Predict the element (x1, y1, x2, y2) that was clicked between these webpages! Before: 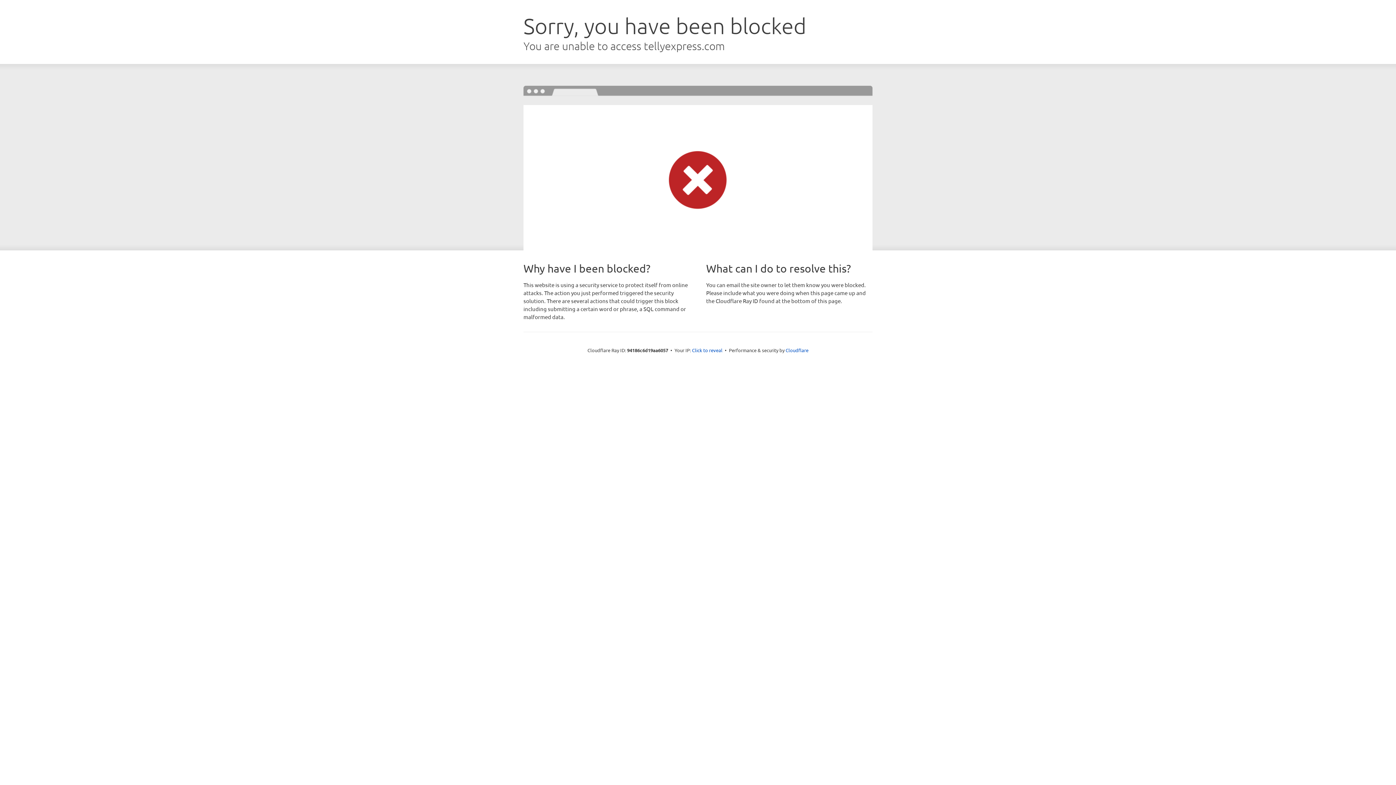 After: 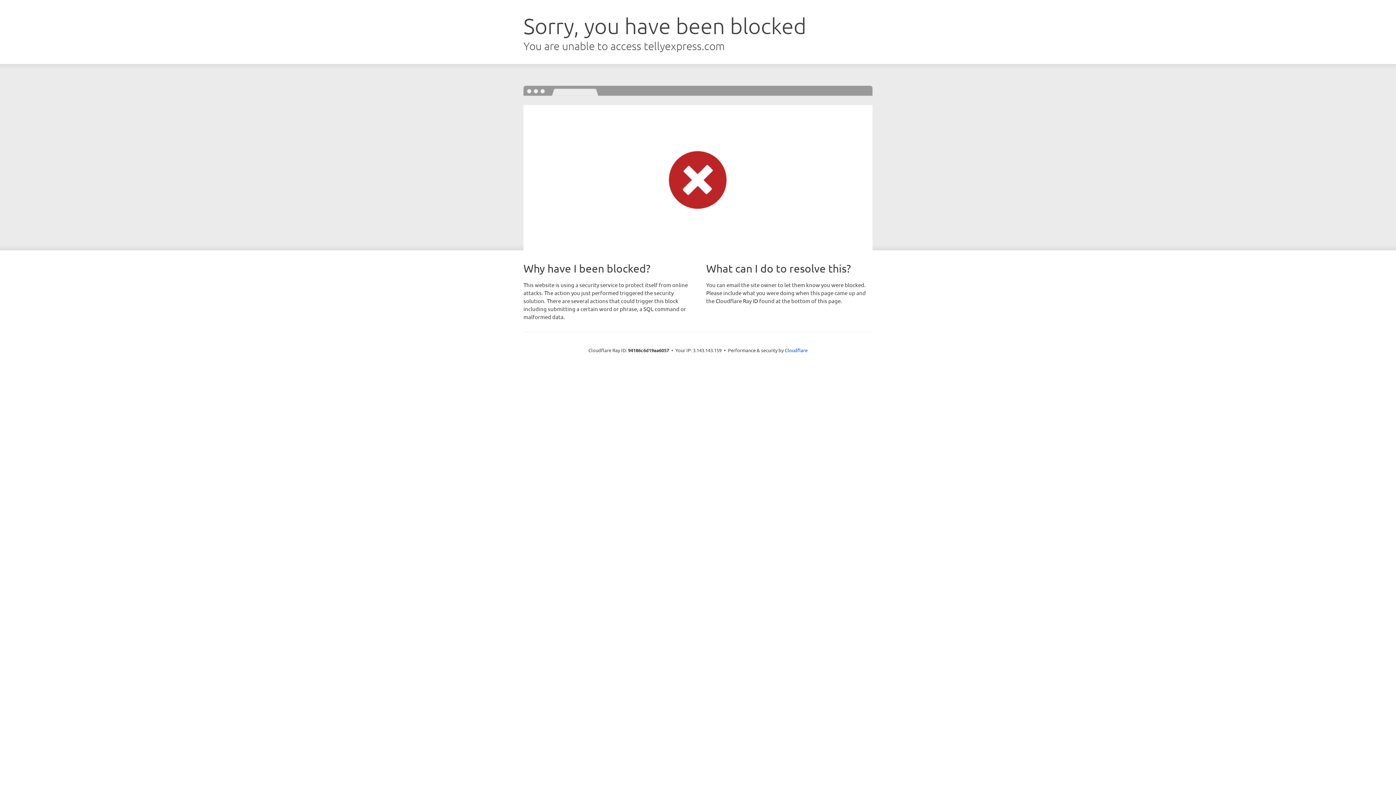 Action: bbox: (692, 346, 722, 353) label: Click to reveal